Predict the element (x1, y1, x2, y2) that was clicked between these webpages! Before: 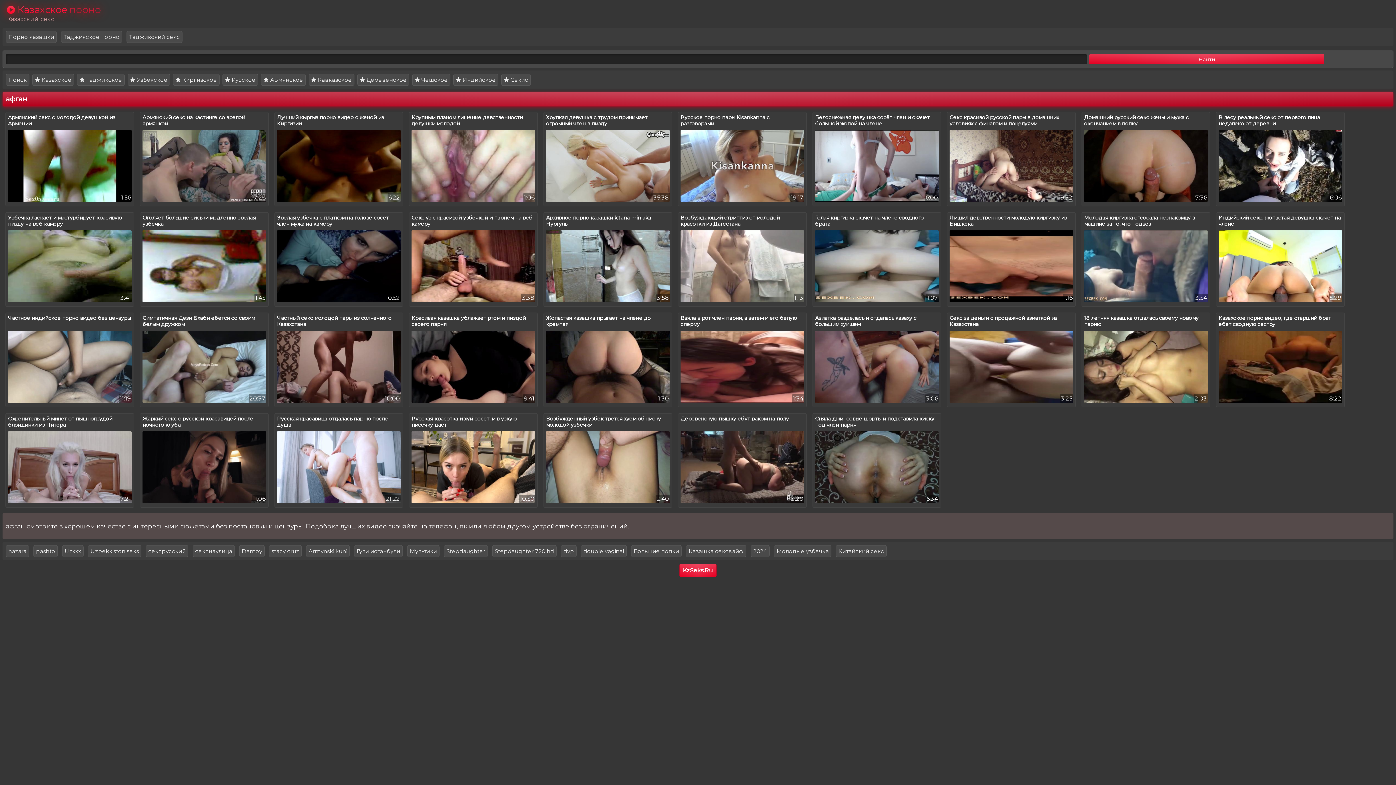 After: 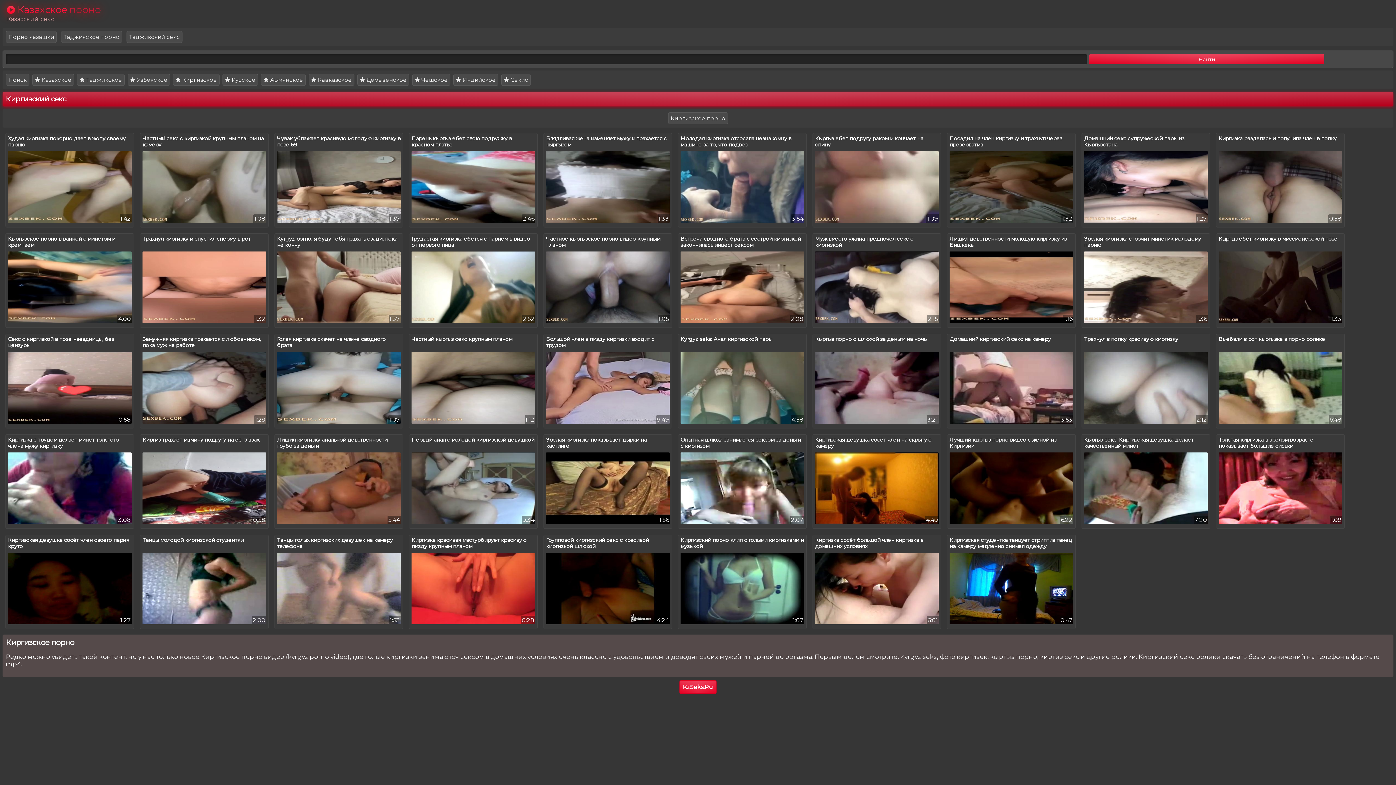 Action: label:  Киргизское bbox: (173, 73, 219, 85)